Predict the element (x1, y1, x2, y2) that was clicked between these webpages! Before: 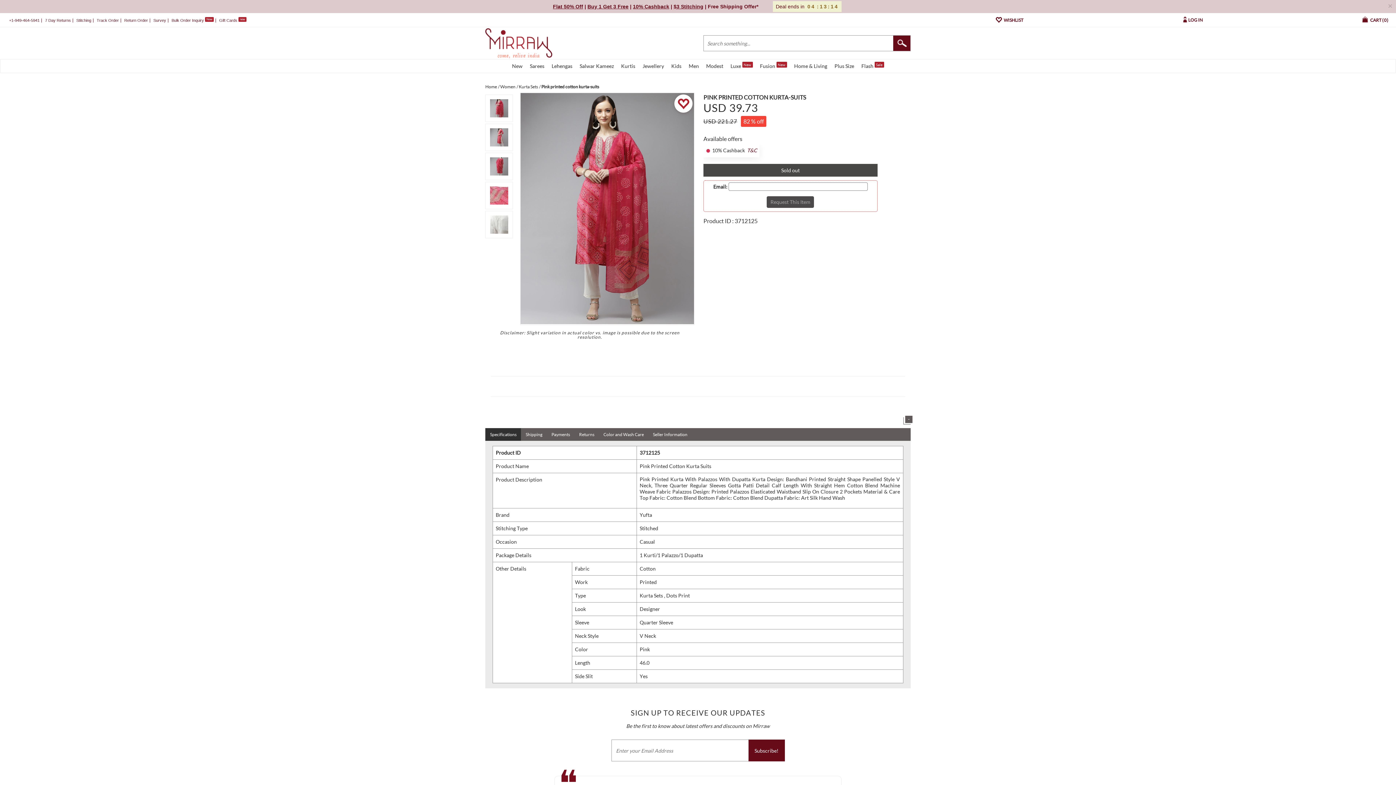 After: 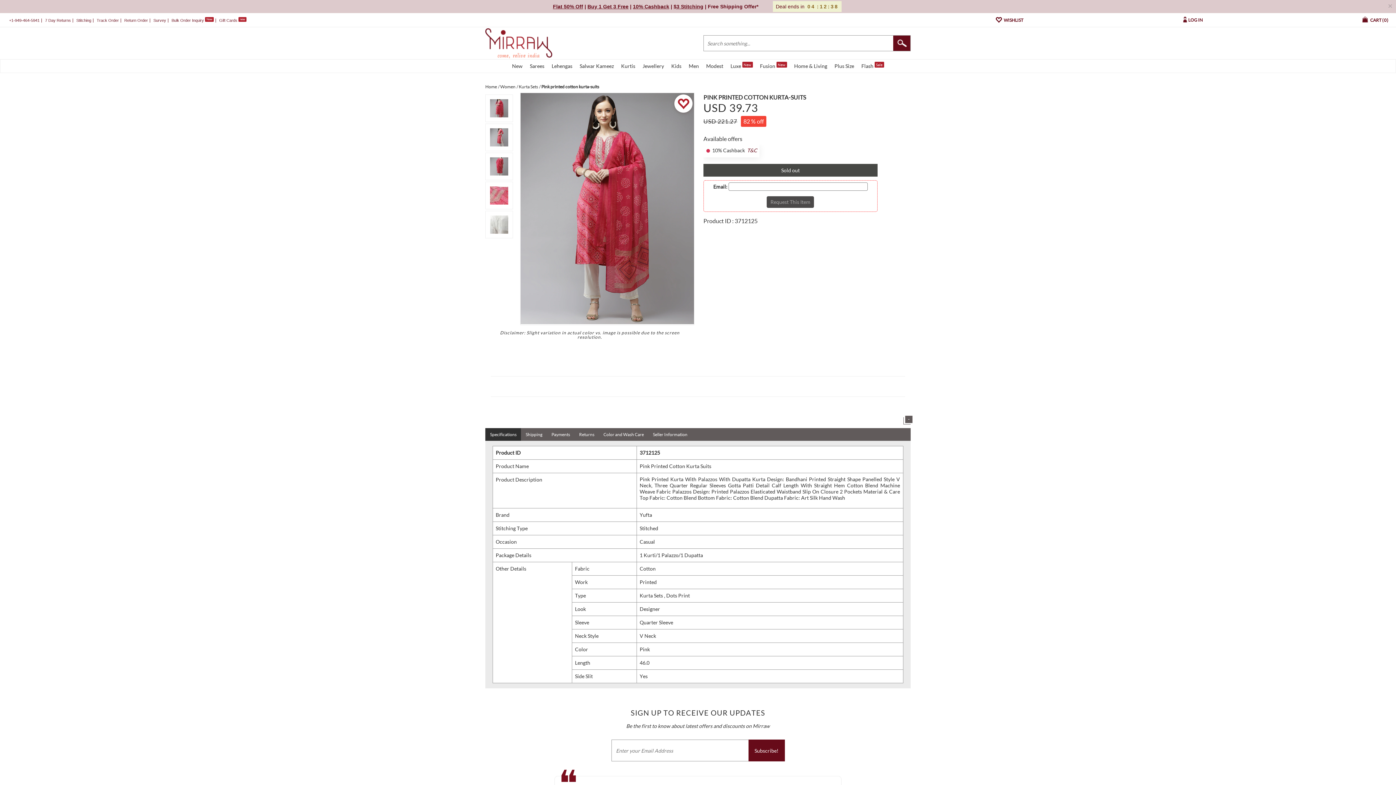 Action: bbox: (639, 512, 652, 518) label: Yufta